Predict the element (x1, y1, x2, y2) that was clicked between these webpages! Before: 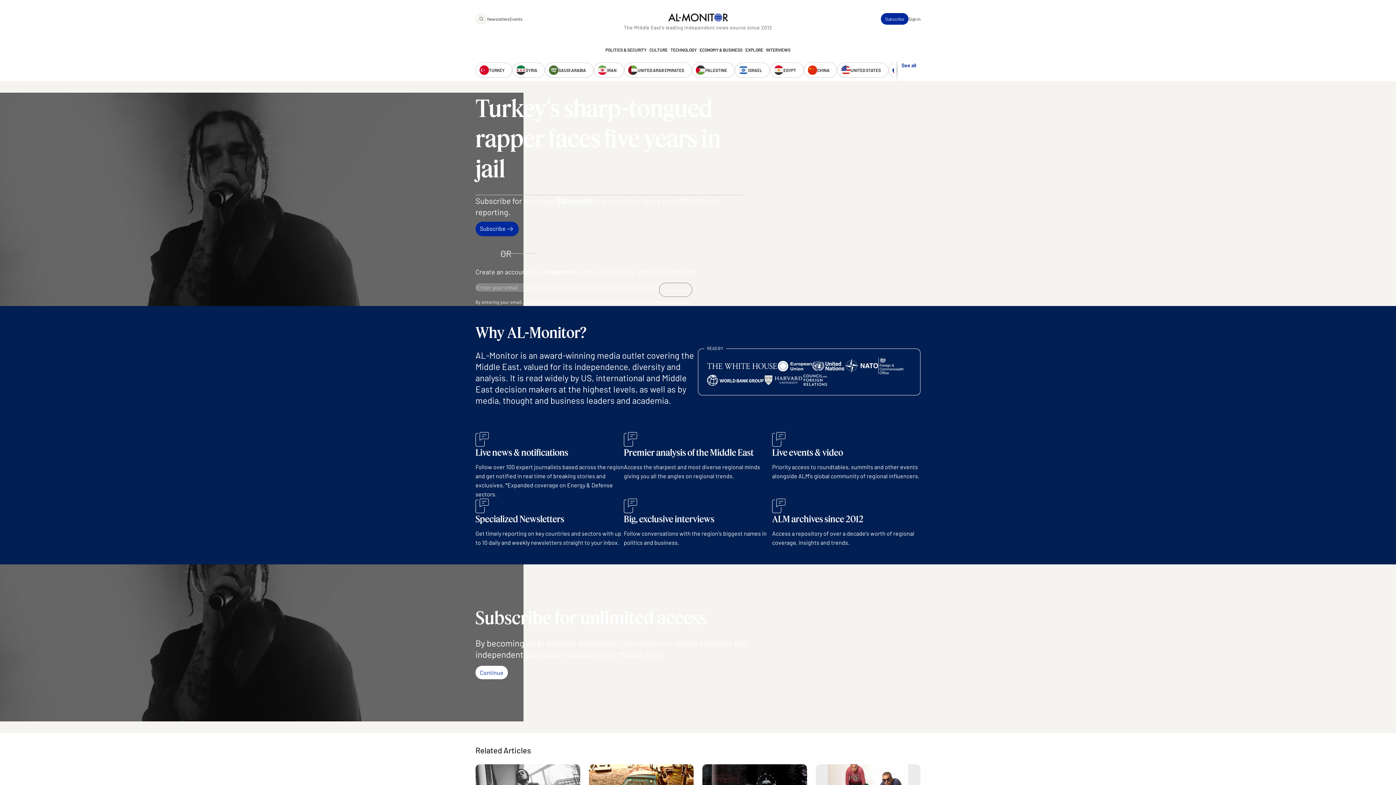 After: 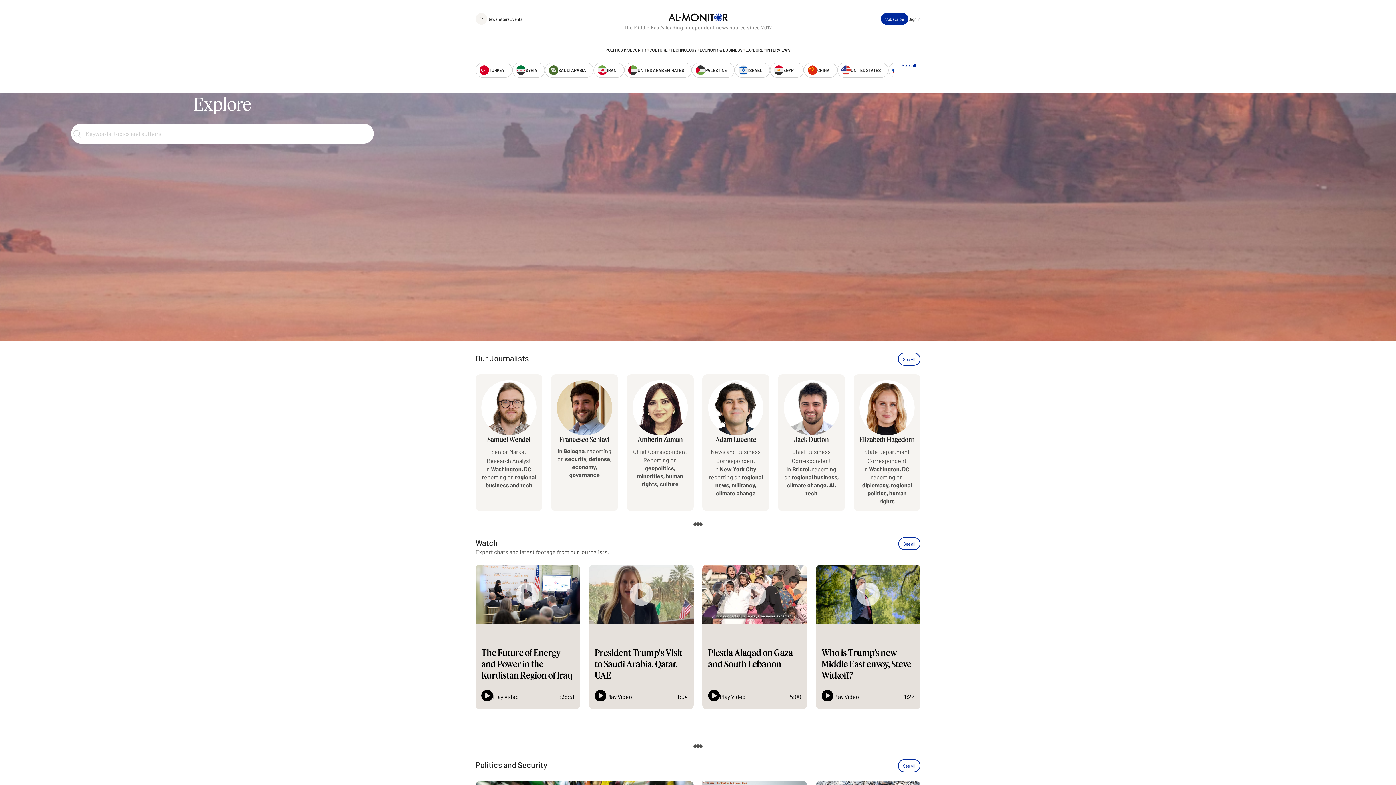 Action: bbox: (475, 13, 487, 24)